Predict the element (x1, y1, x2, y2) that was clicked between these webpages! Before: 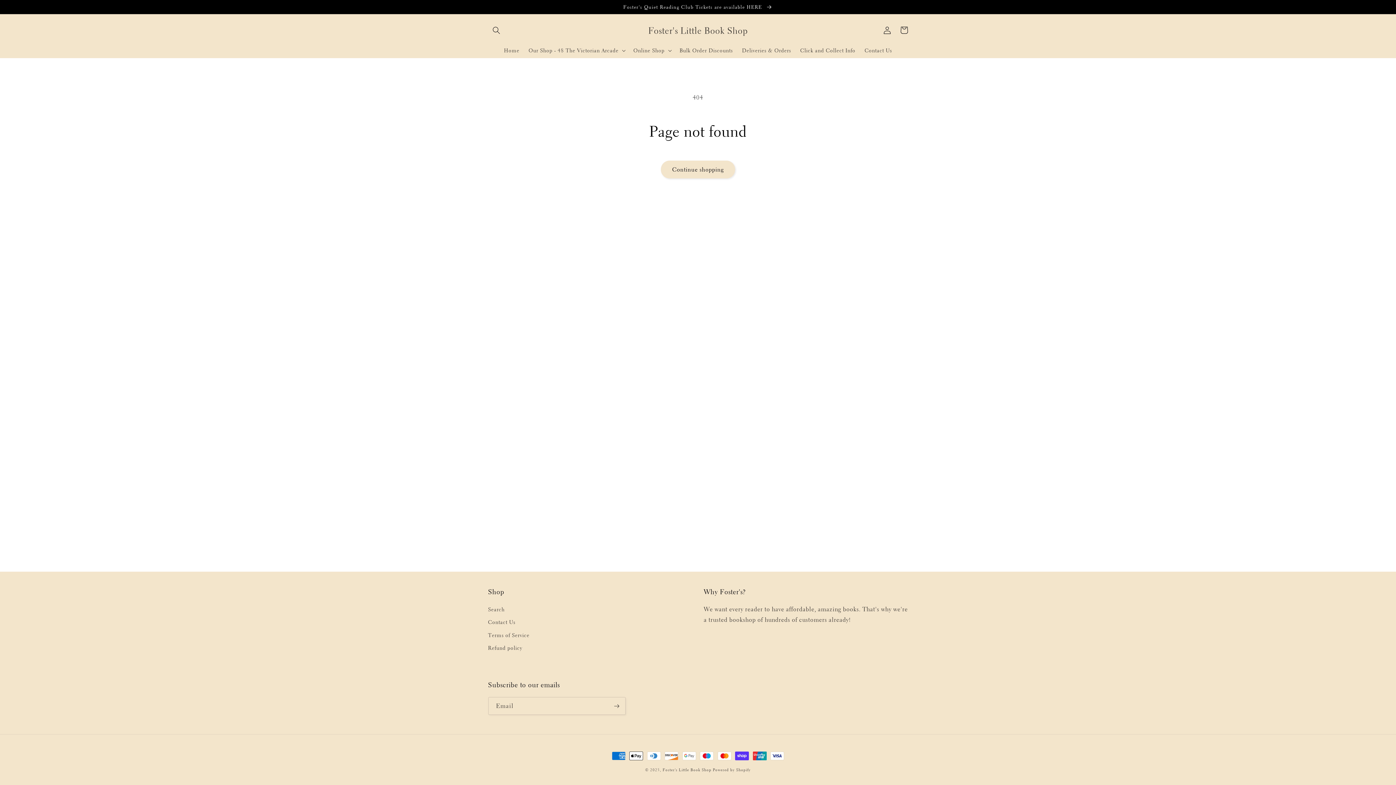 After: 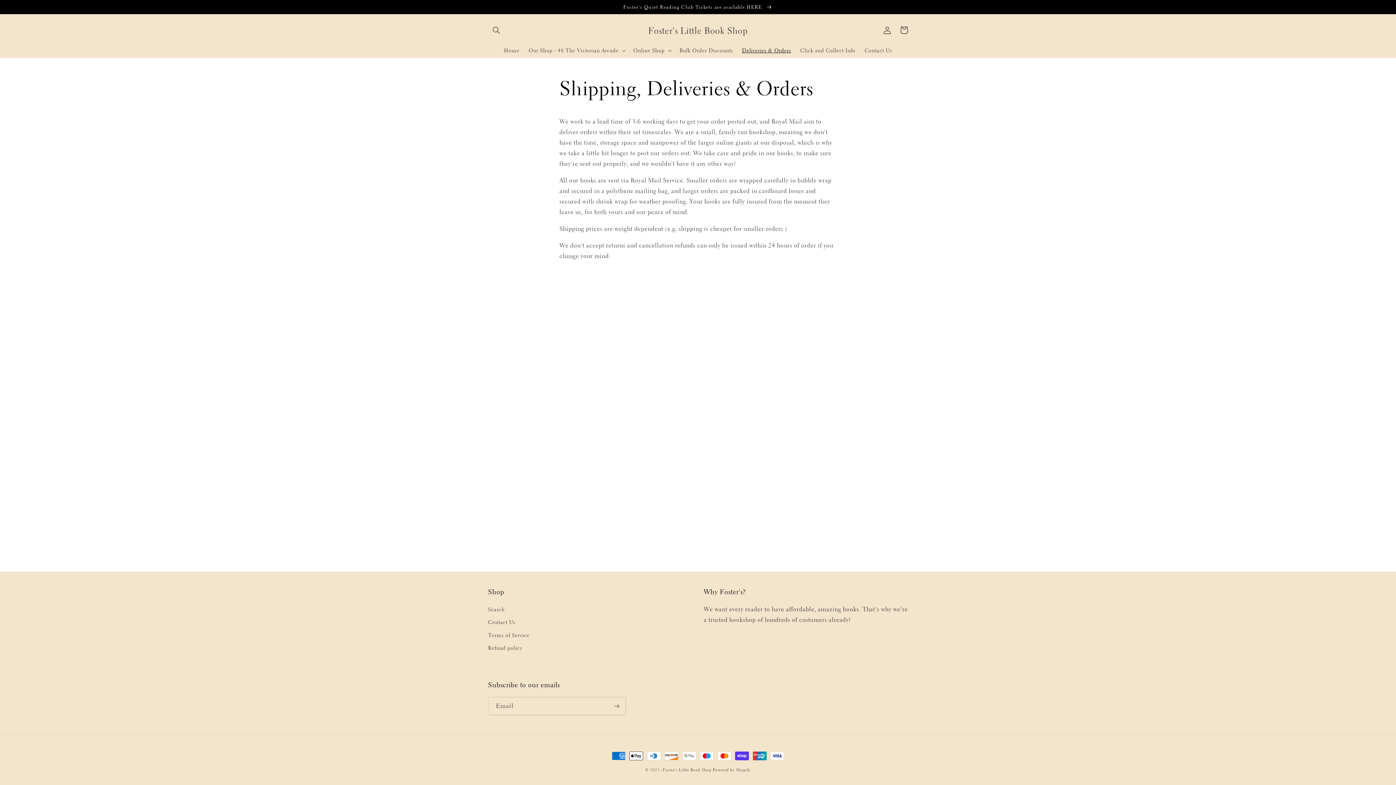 Action: bbox: (737, 42, 795, 58) label: Deliveries & Orders